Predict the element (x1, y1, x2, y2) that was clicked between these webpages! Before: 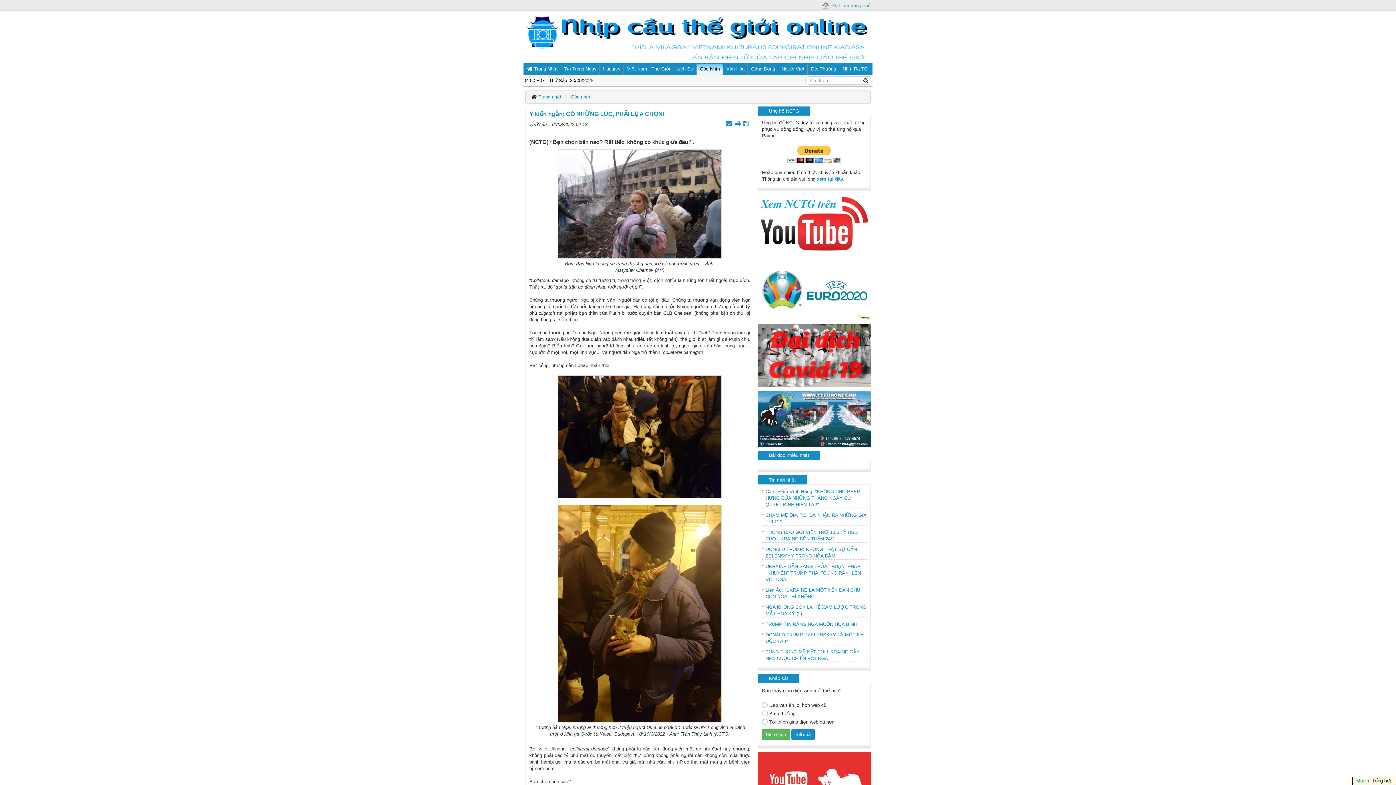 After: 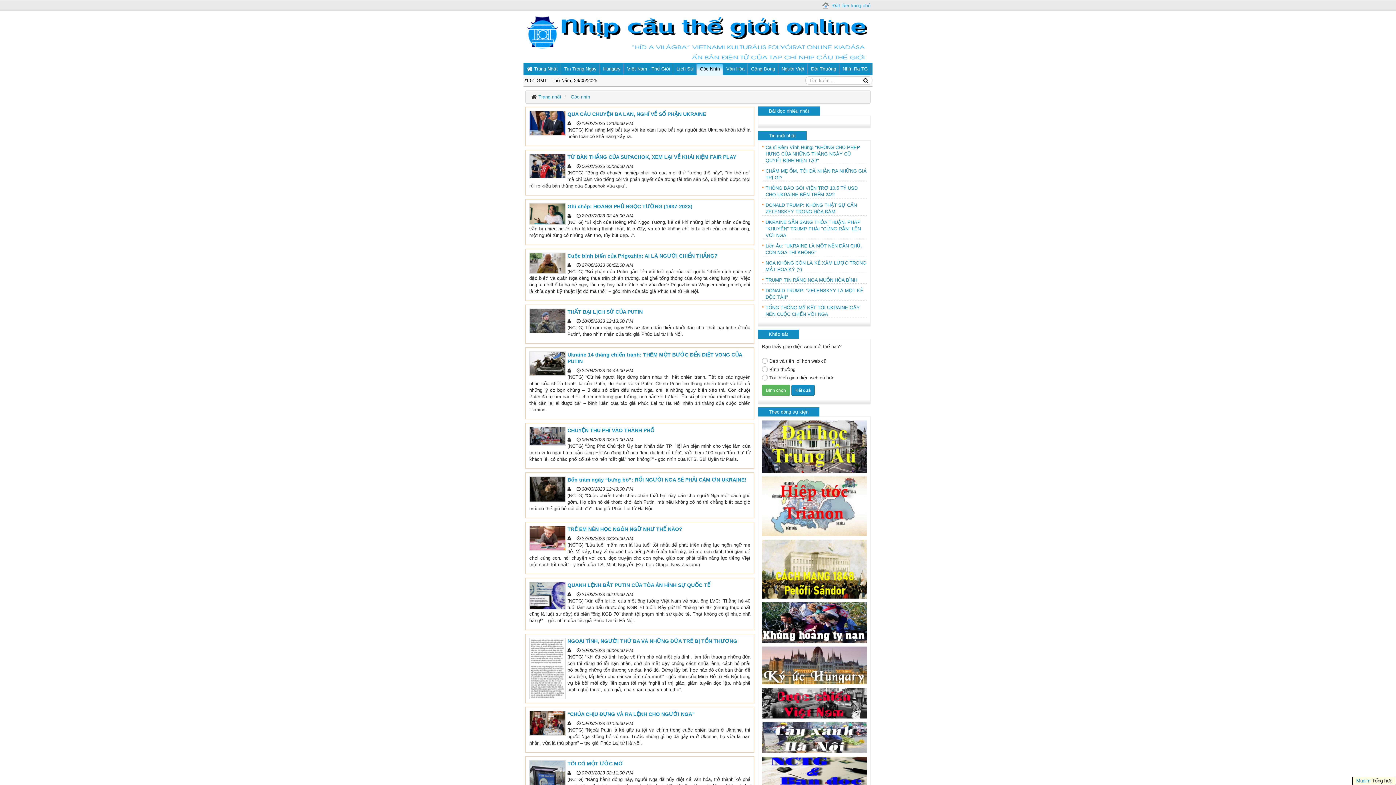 Action: bbox: (570, 94, 590, 99) label: Góc nhìn